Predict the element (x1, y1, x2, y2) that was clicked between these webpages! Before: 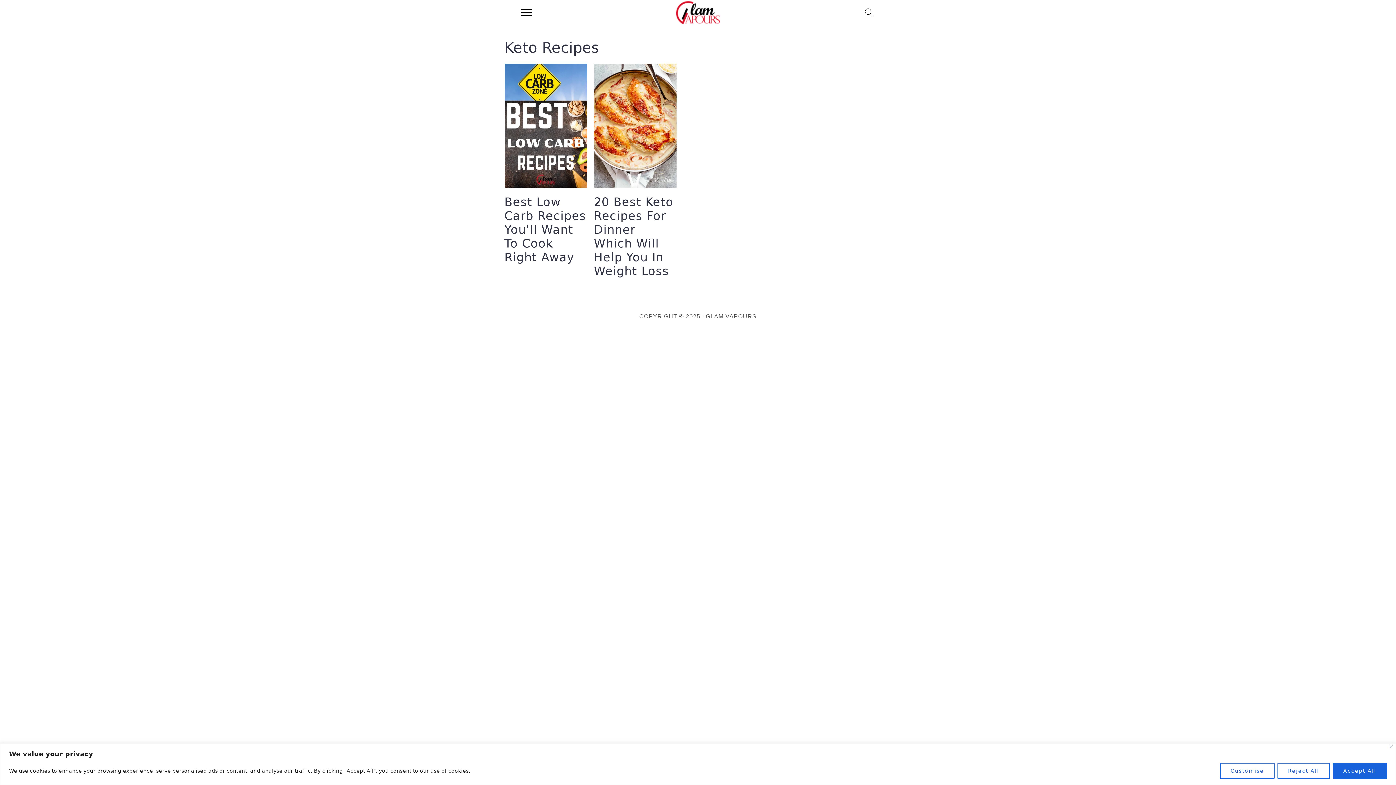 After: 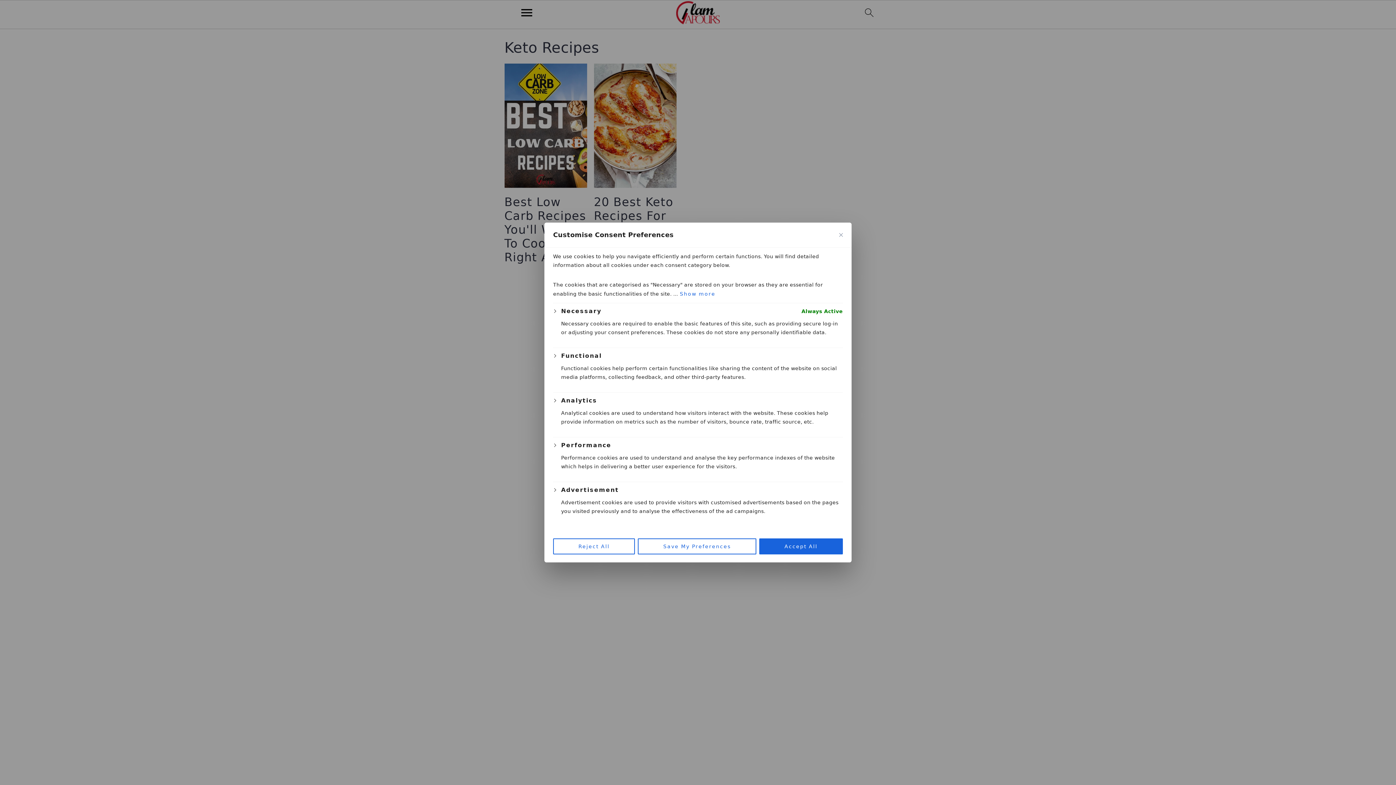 Action: label: Customise bbox: (1220, 763, 1274, 779)